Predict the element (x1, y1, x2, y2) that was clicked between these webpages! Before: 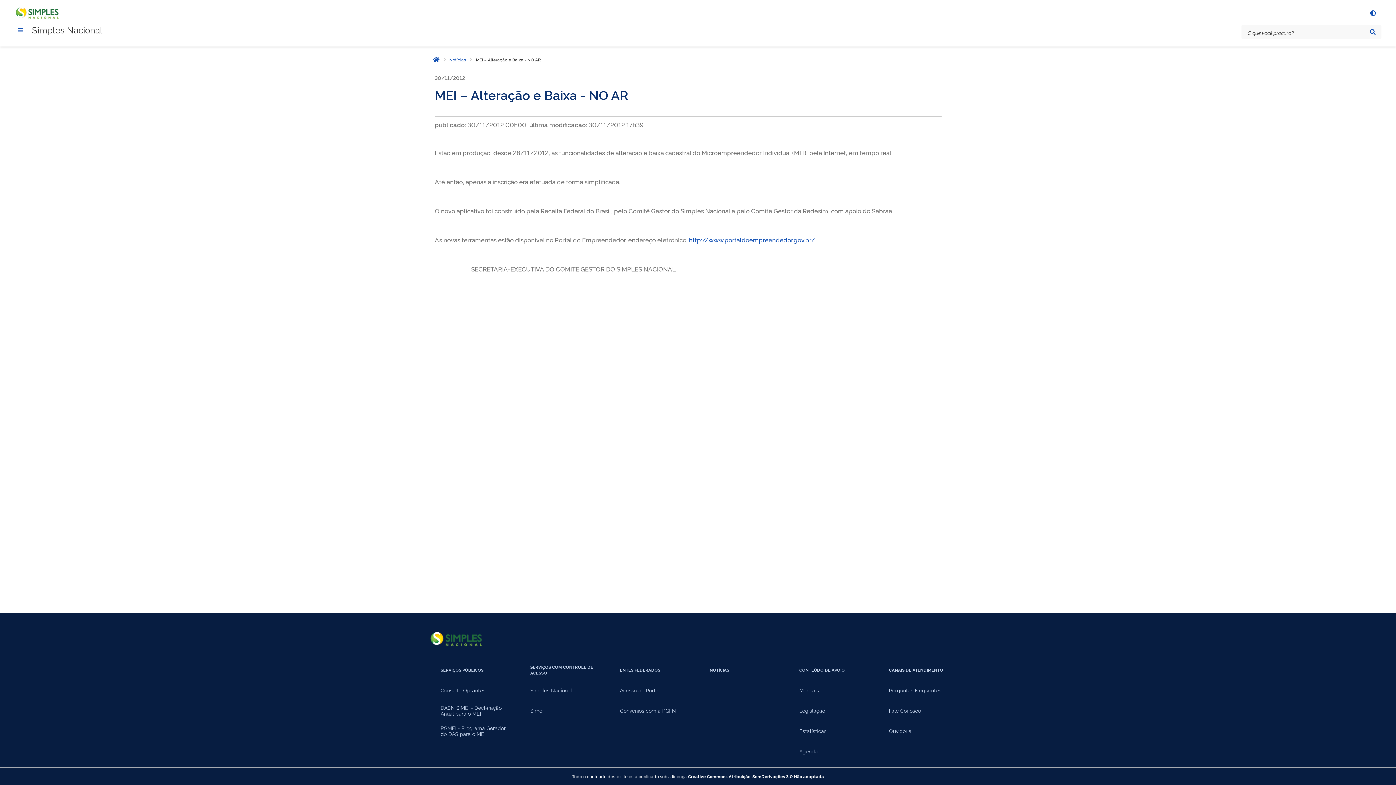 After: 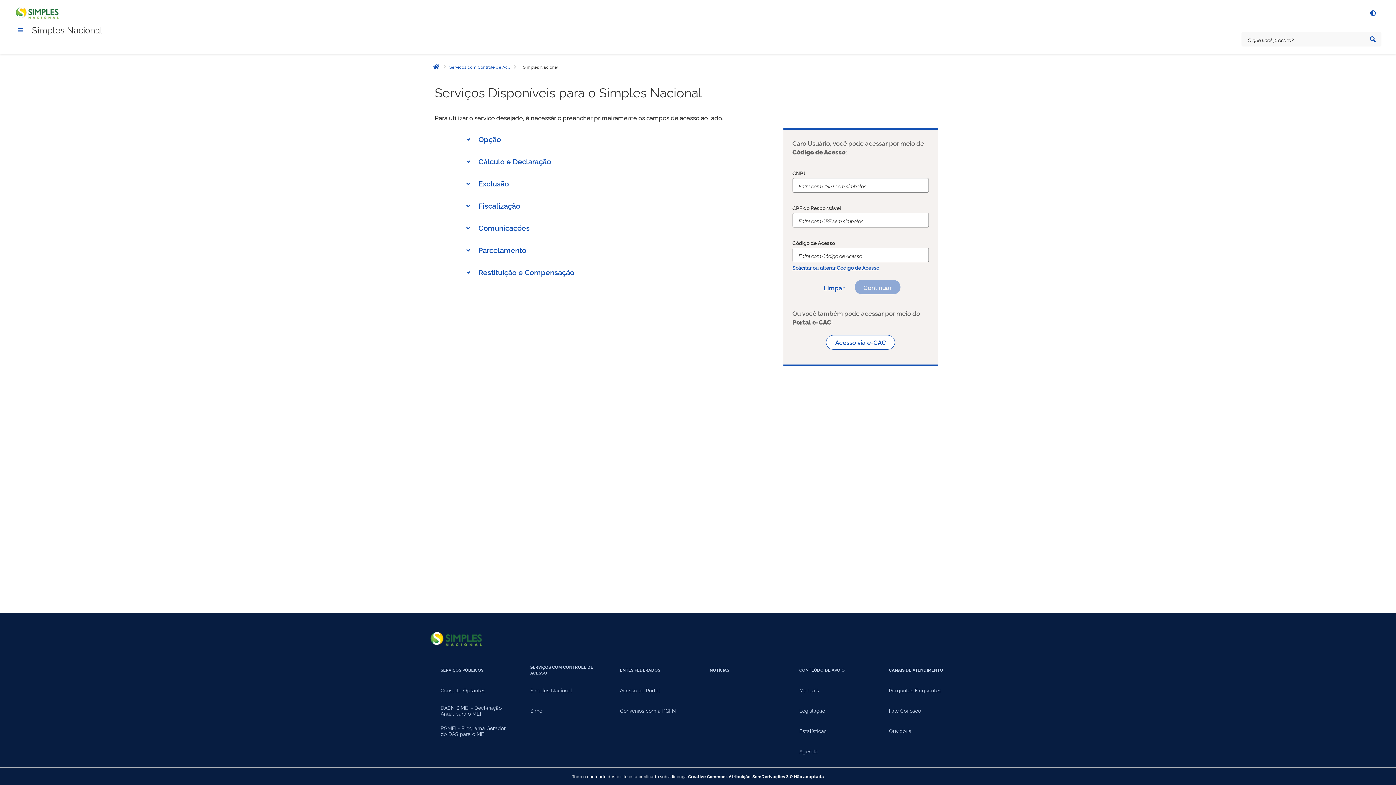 Action: label: Simples Nacional bbox: (518, 680, 608, 700)